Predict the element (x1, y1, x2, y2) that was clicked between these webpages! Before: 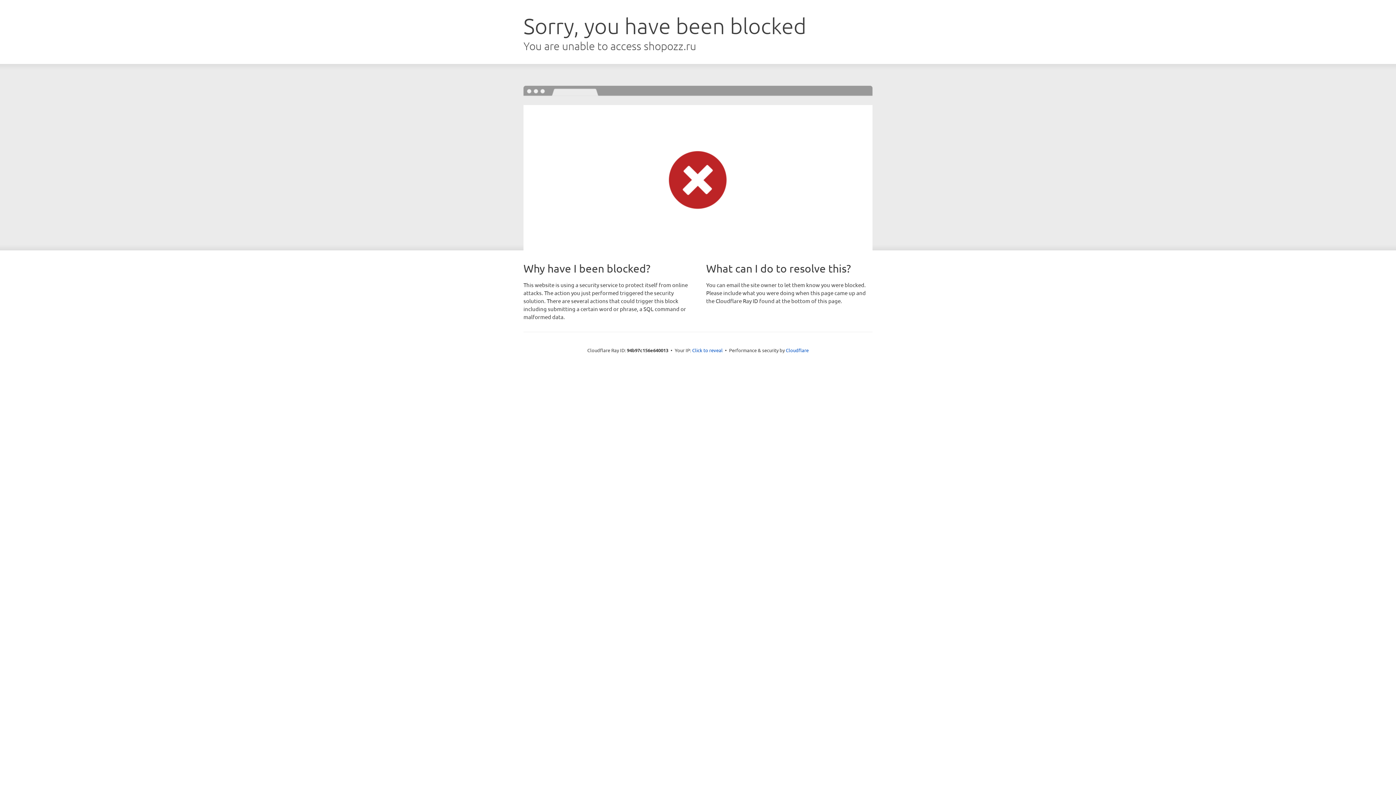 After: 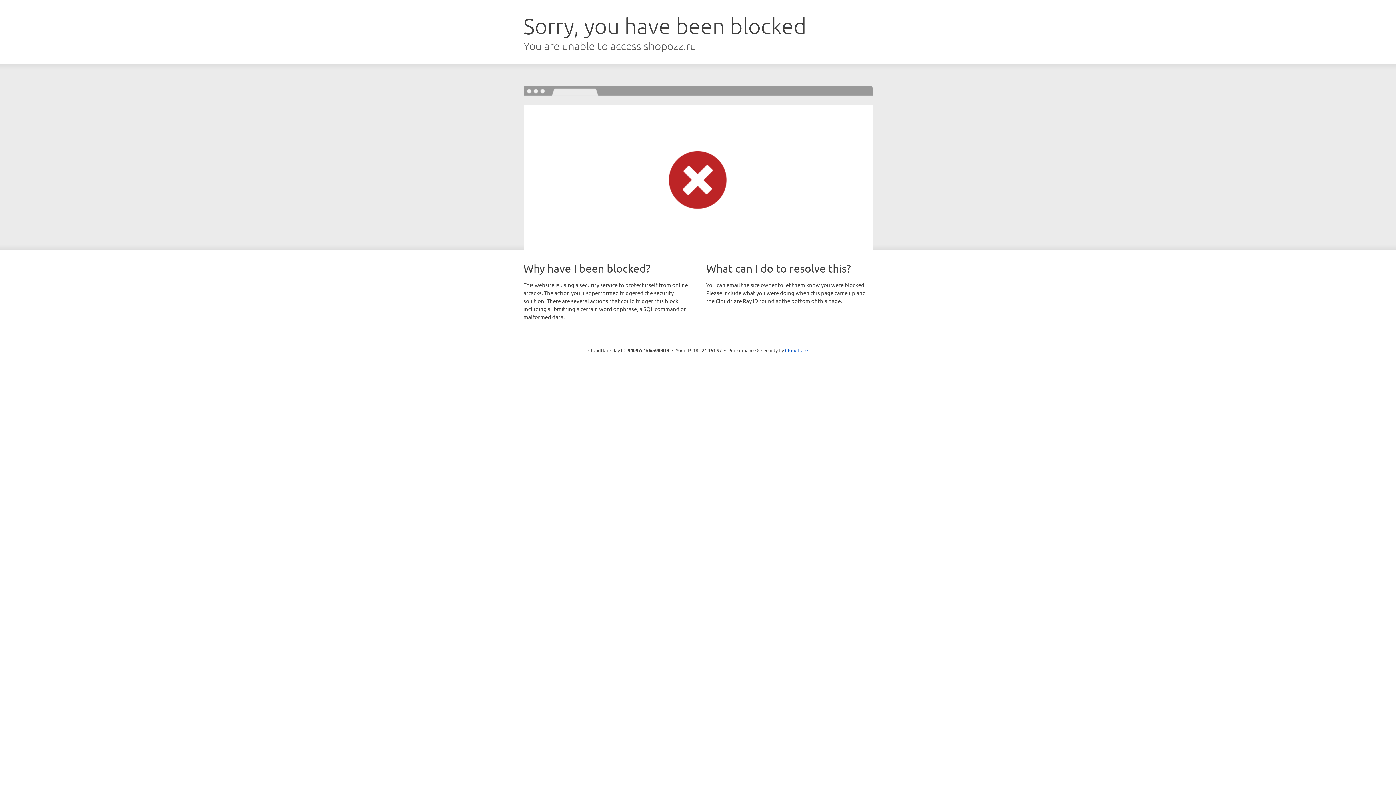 Action: label: Click to reveal bbox: (692, 346, 722, 353)